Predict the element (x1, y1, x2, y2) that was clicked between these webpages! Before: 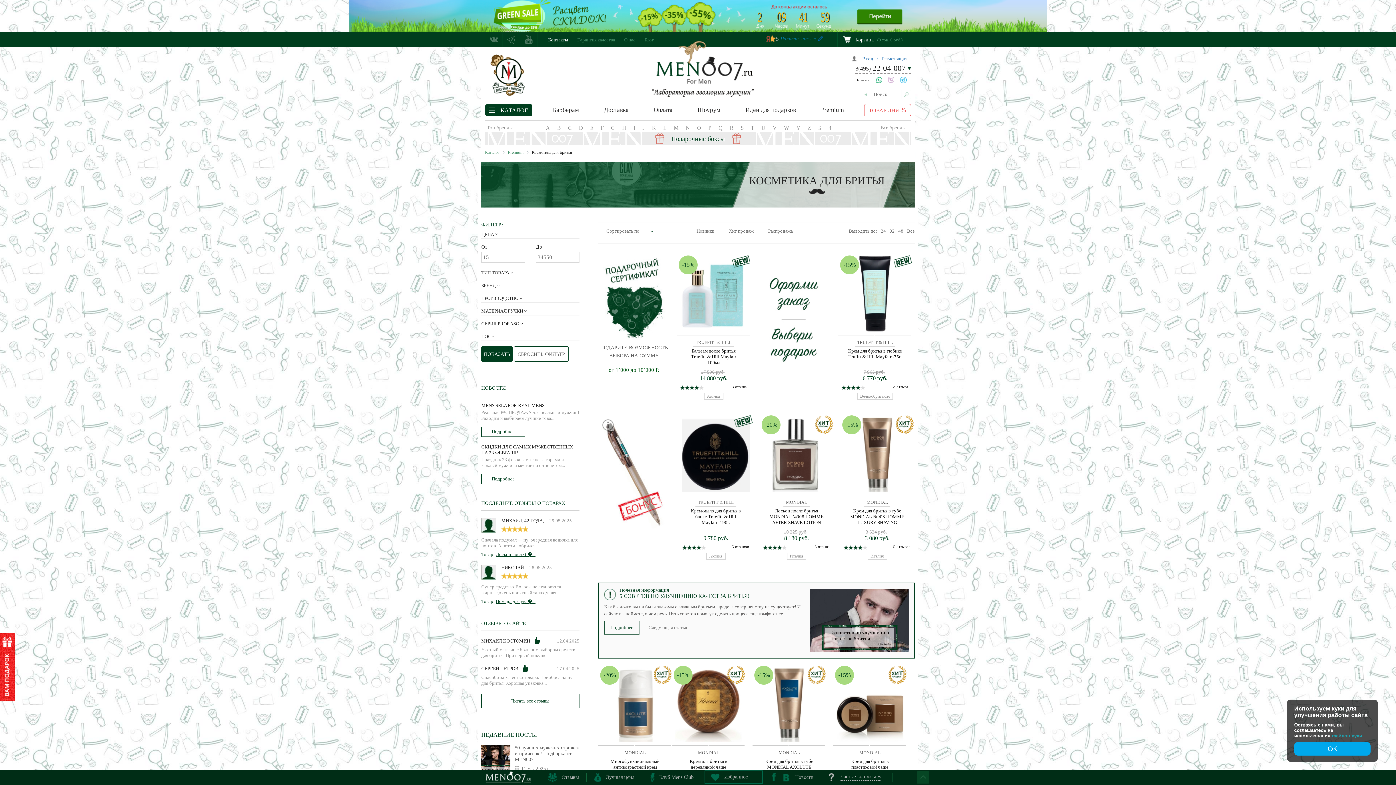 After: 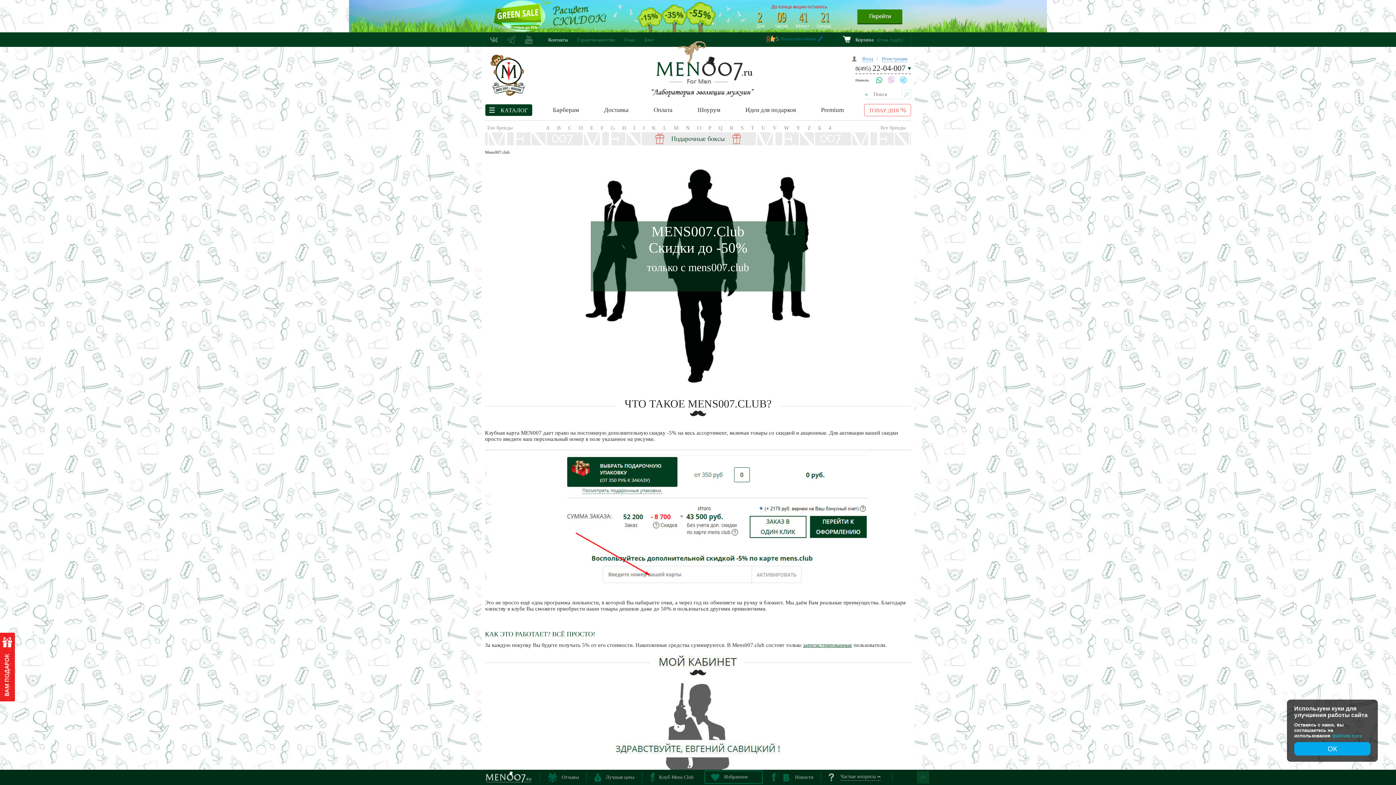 Action: label:  Клуб Mens Сlub bbox: (650, 770, 697, 785)